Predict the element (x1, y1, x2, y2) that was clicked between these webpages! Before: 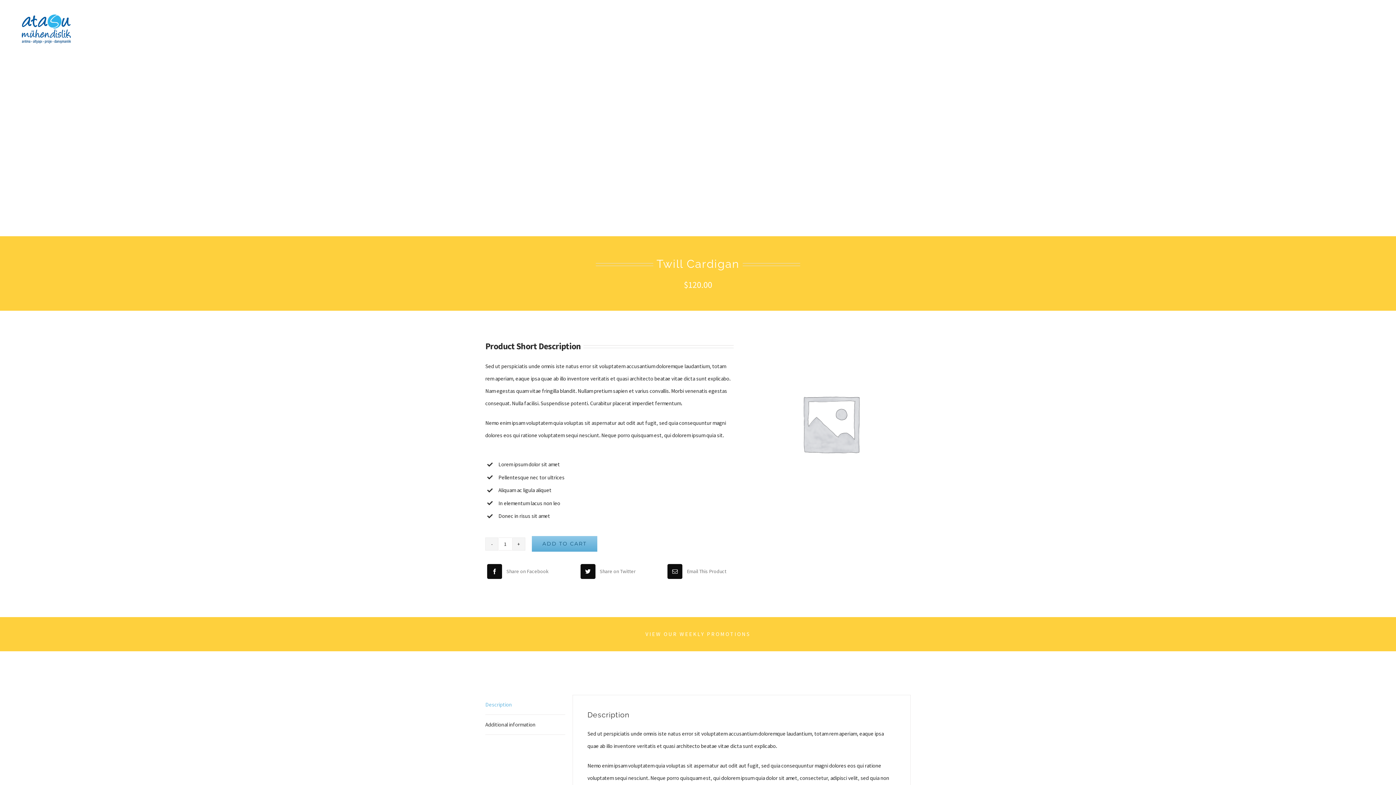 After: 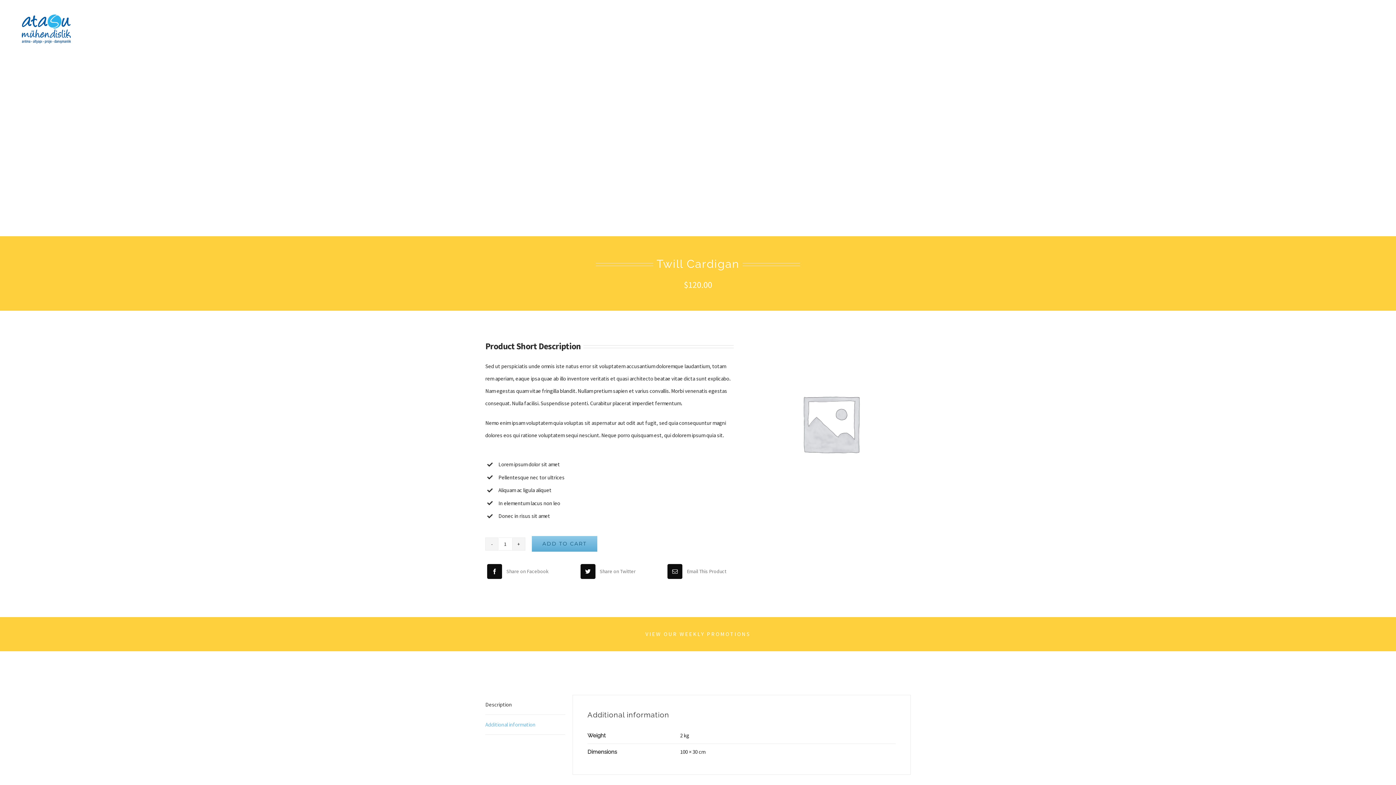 Action: bbox: (485, 715, 565, 735) label: Additional information